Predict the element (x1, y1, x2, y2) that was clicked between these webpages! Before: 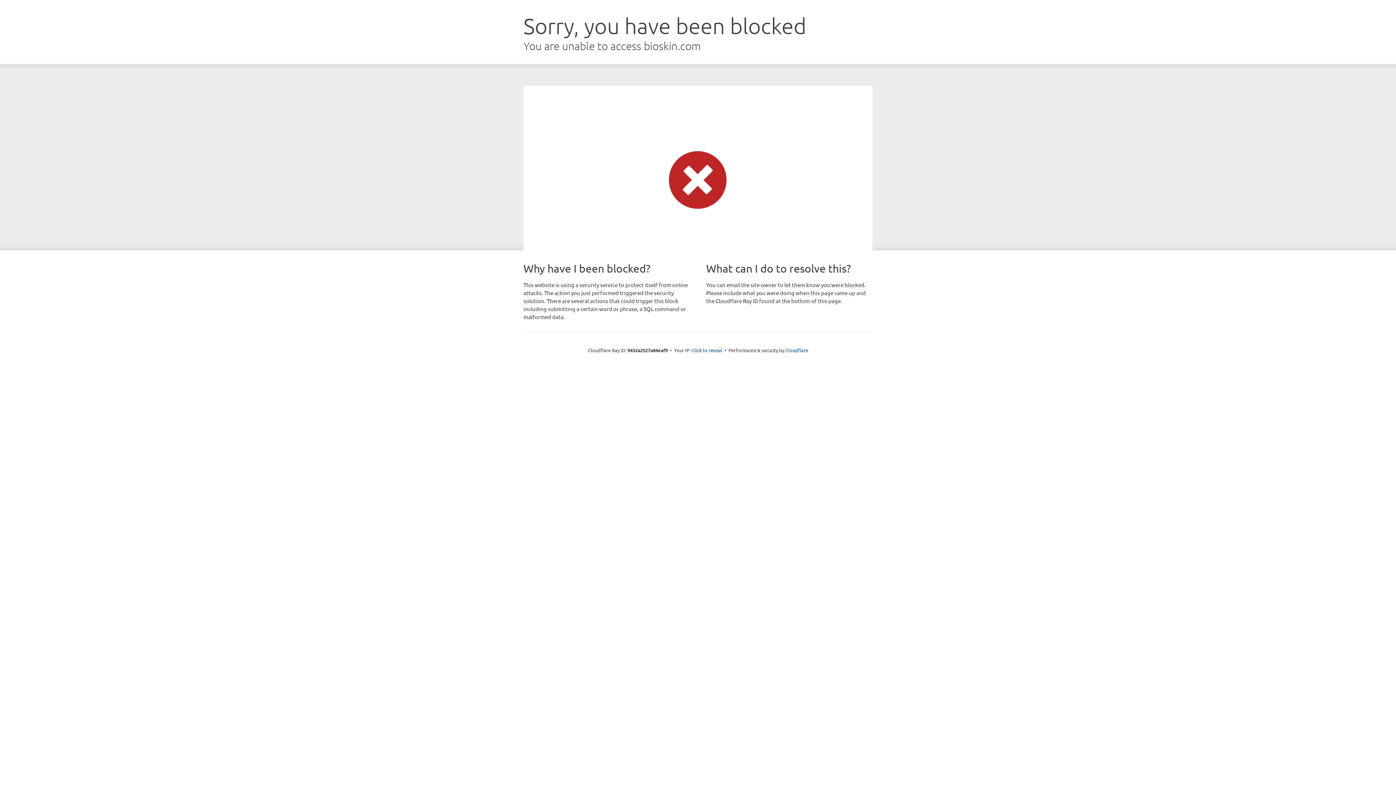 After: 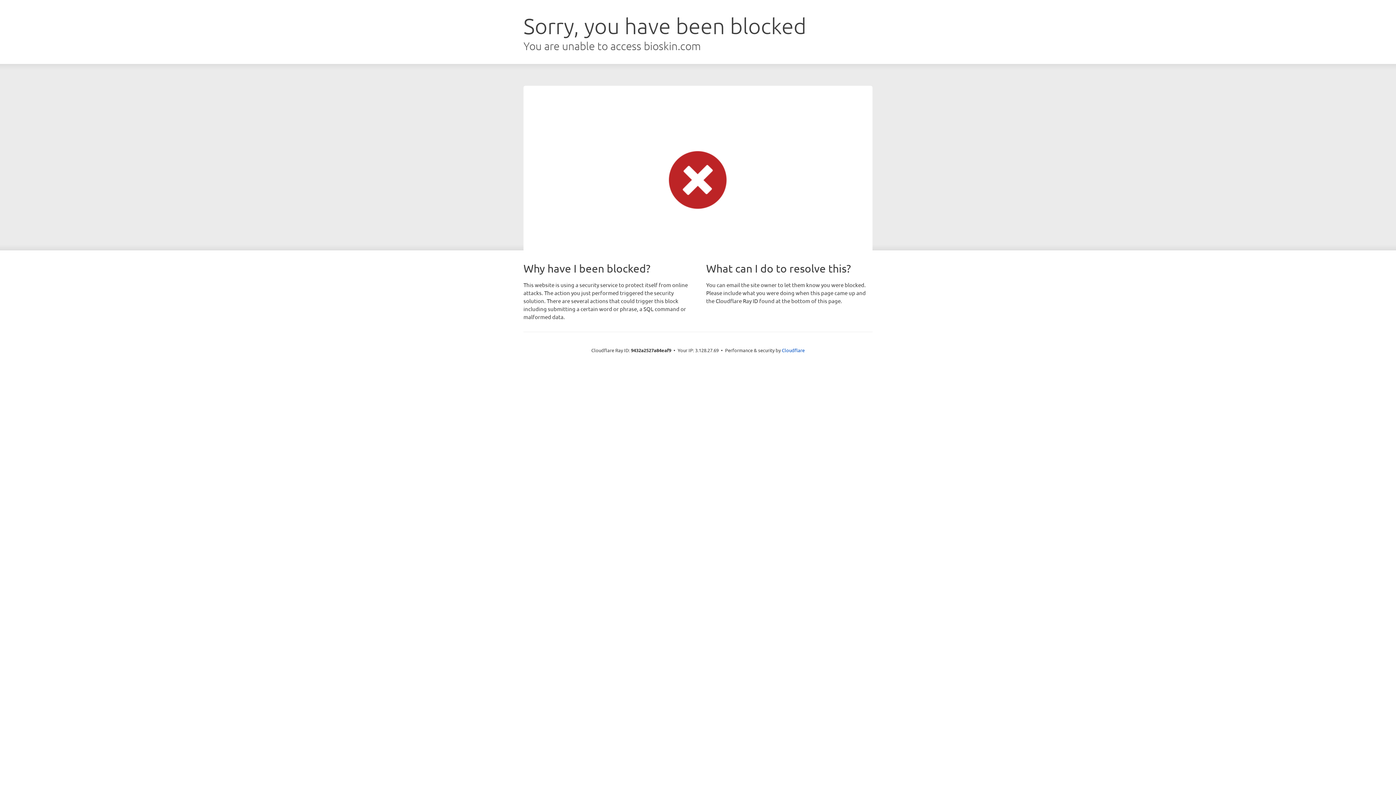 Action: label: Click to reveal bbox: (691, 346, 722, 353)